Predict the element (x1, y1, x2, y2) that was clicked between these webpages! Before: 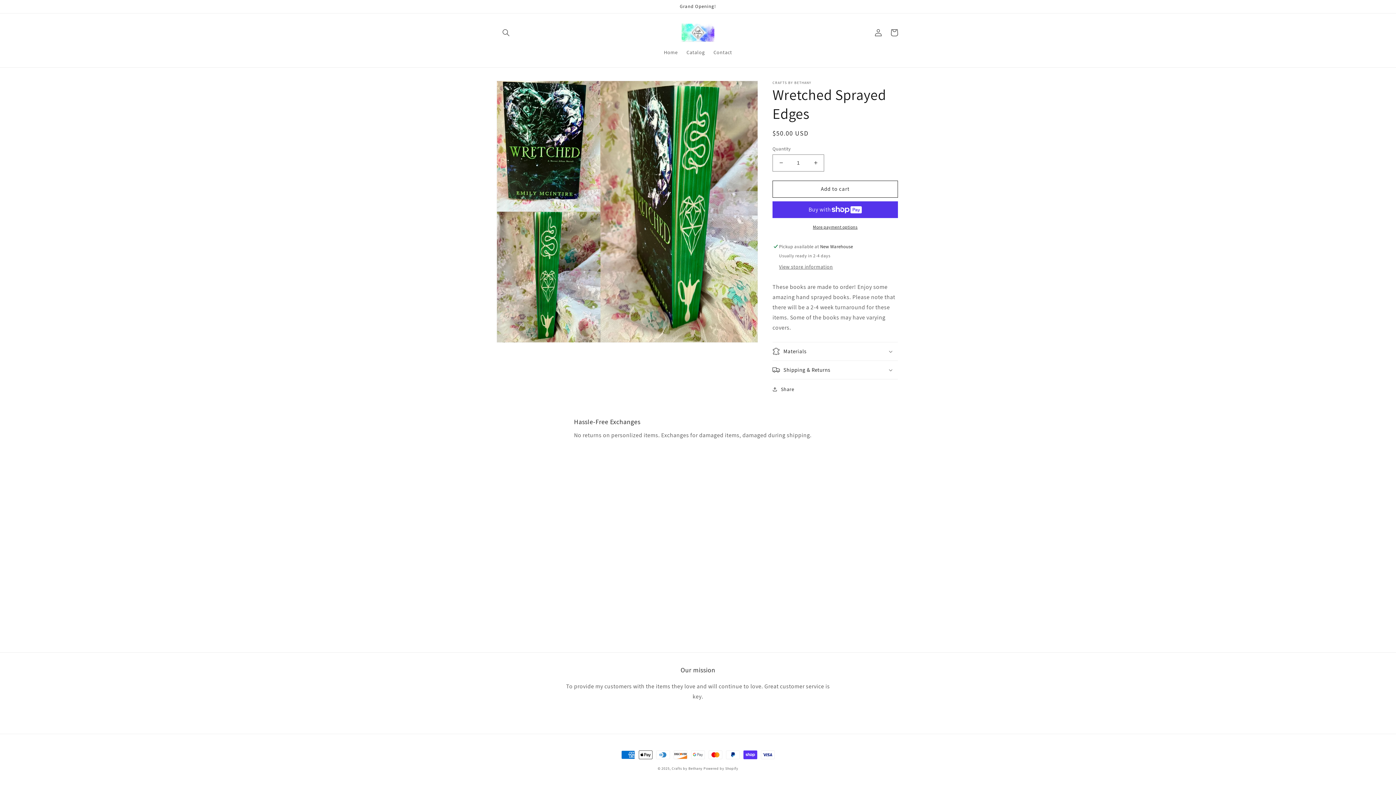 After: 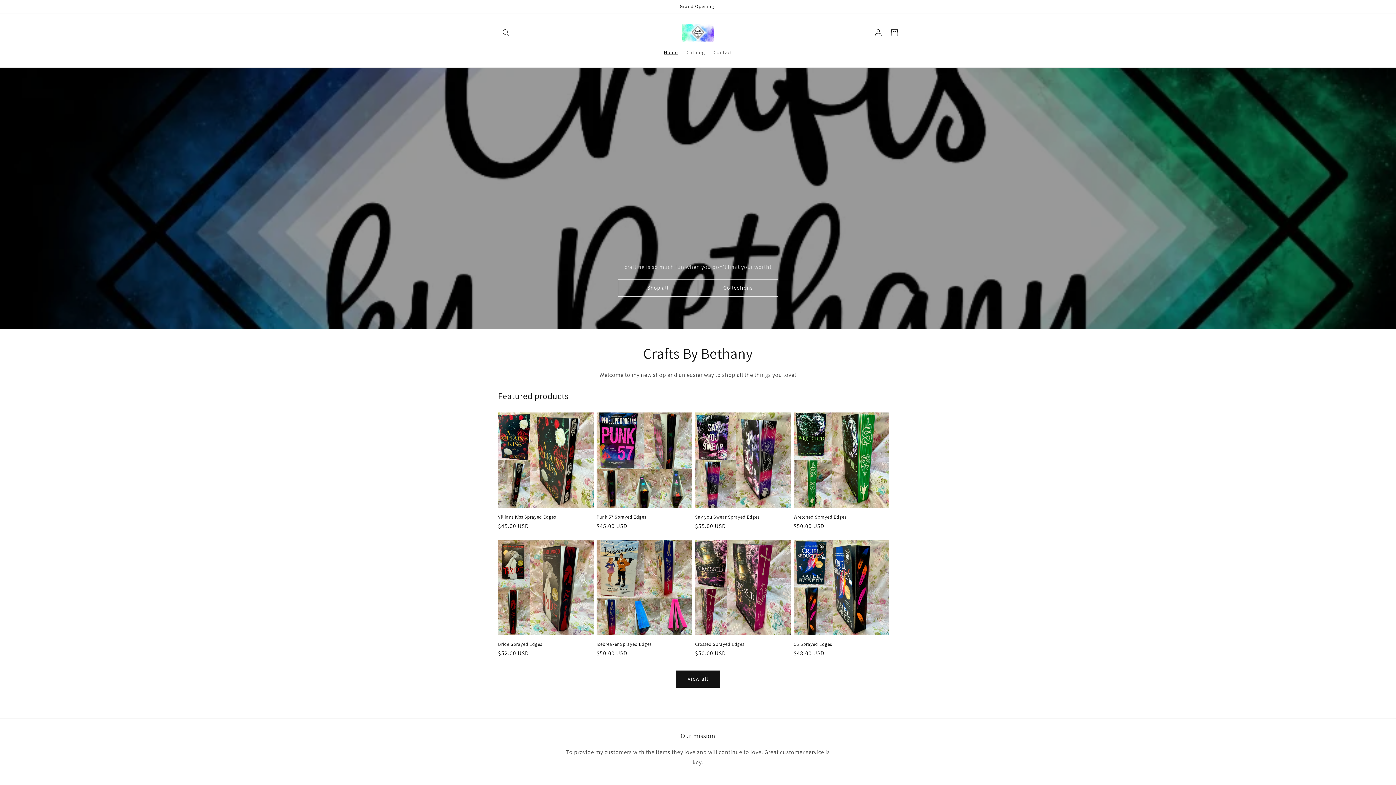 Action: label: Home bbox: (659, 44, 682, 59)